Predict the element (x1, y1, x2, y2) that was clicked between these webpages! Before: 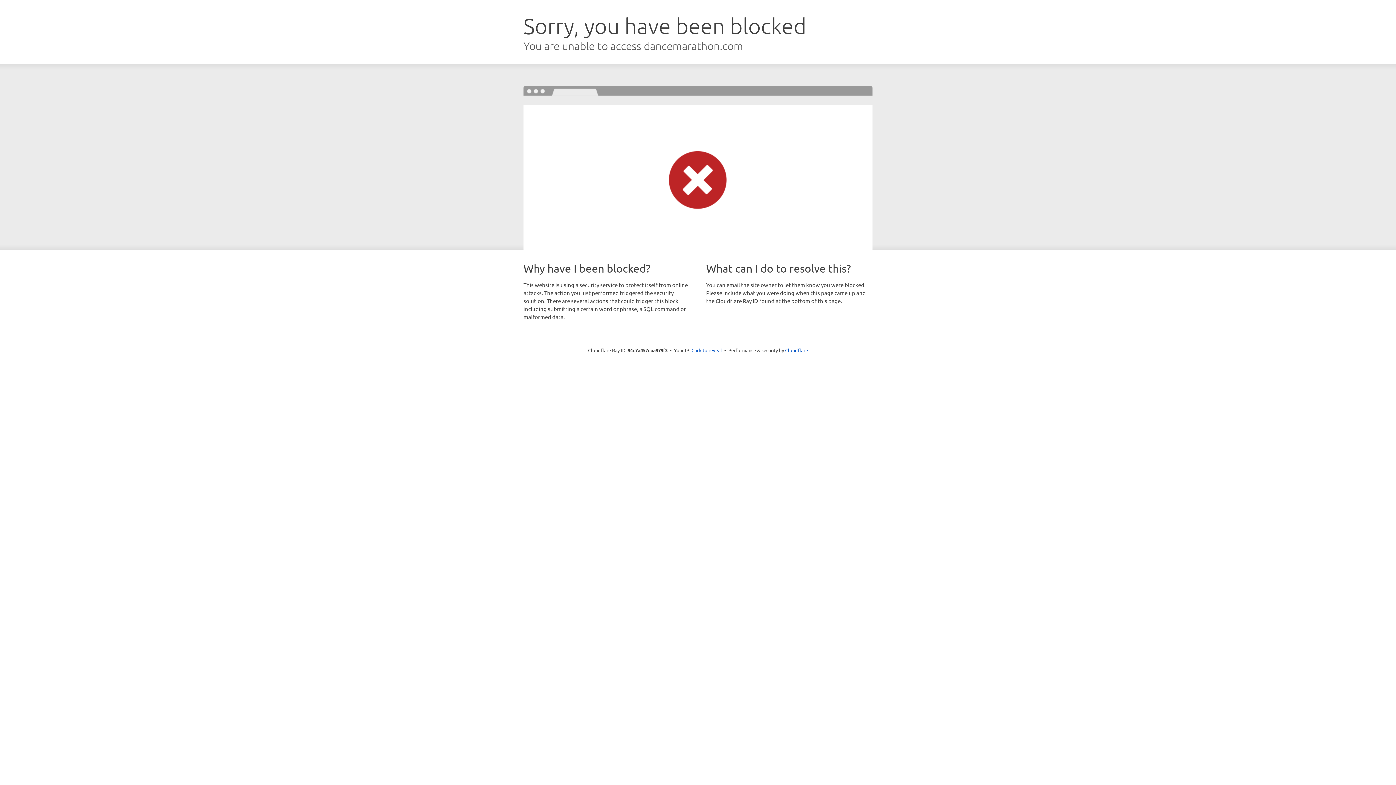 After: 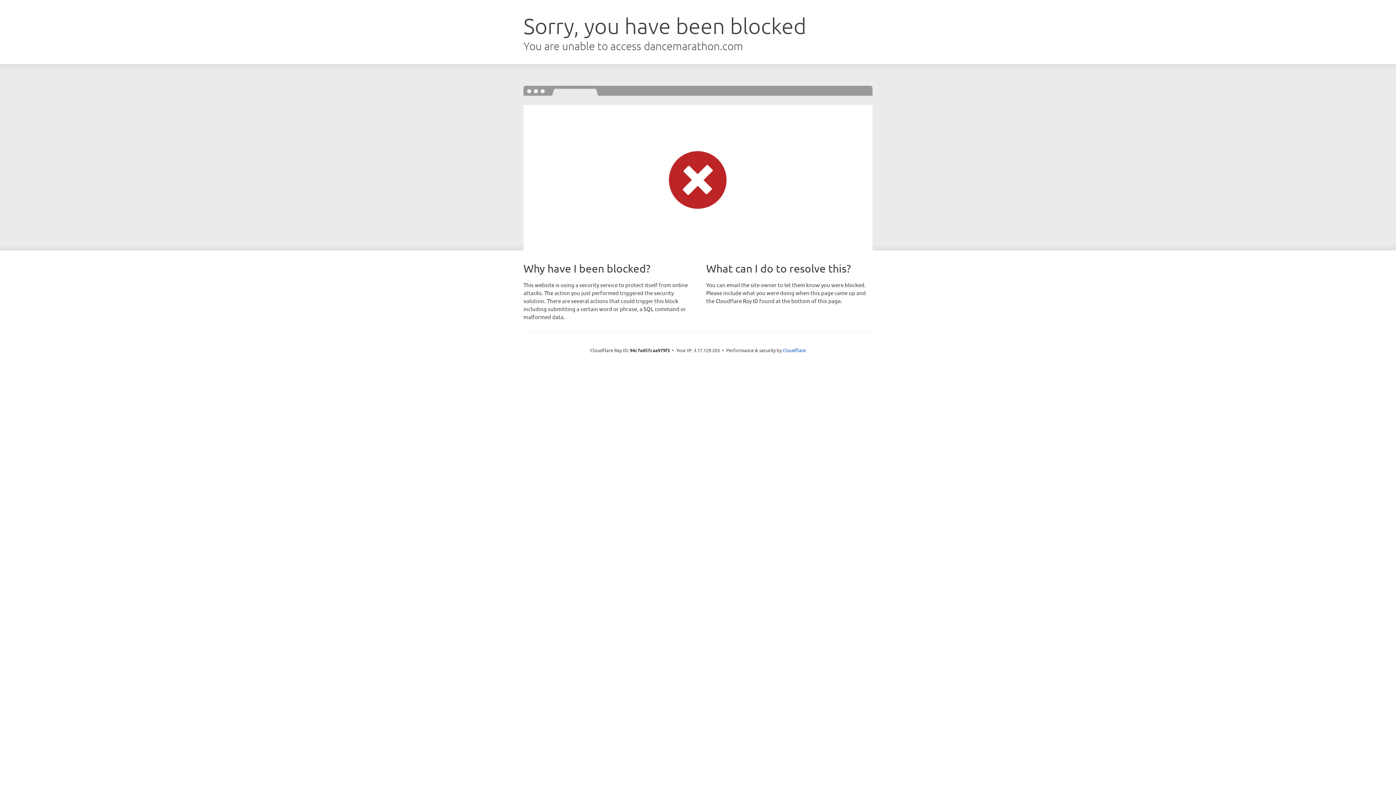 Action: label: Click to reveal bbox: (691, 346, 722, 353)